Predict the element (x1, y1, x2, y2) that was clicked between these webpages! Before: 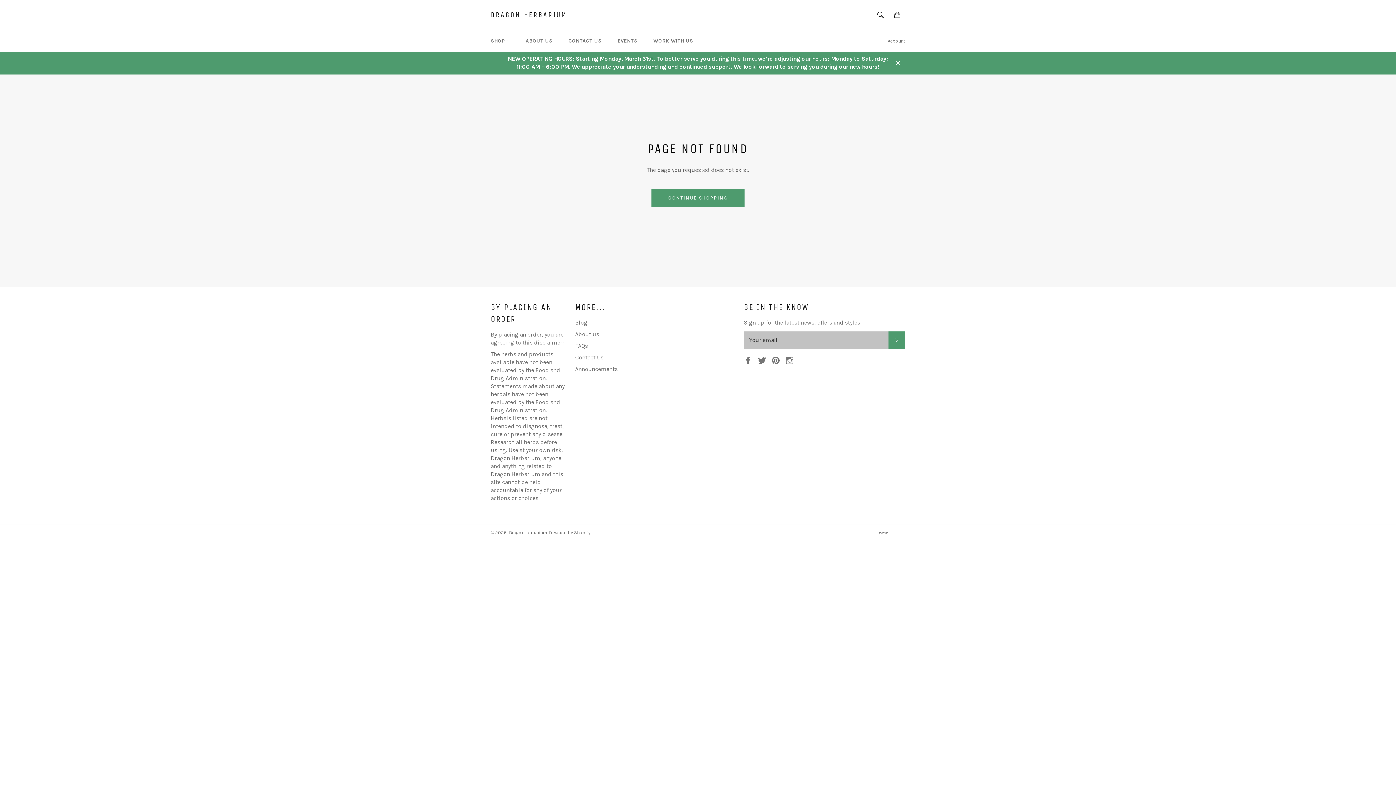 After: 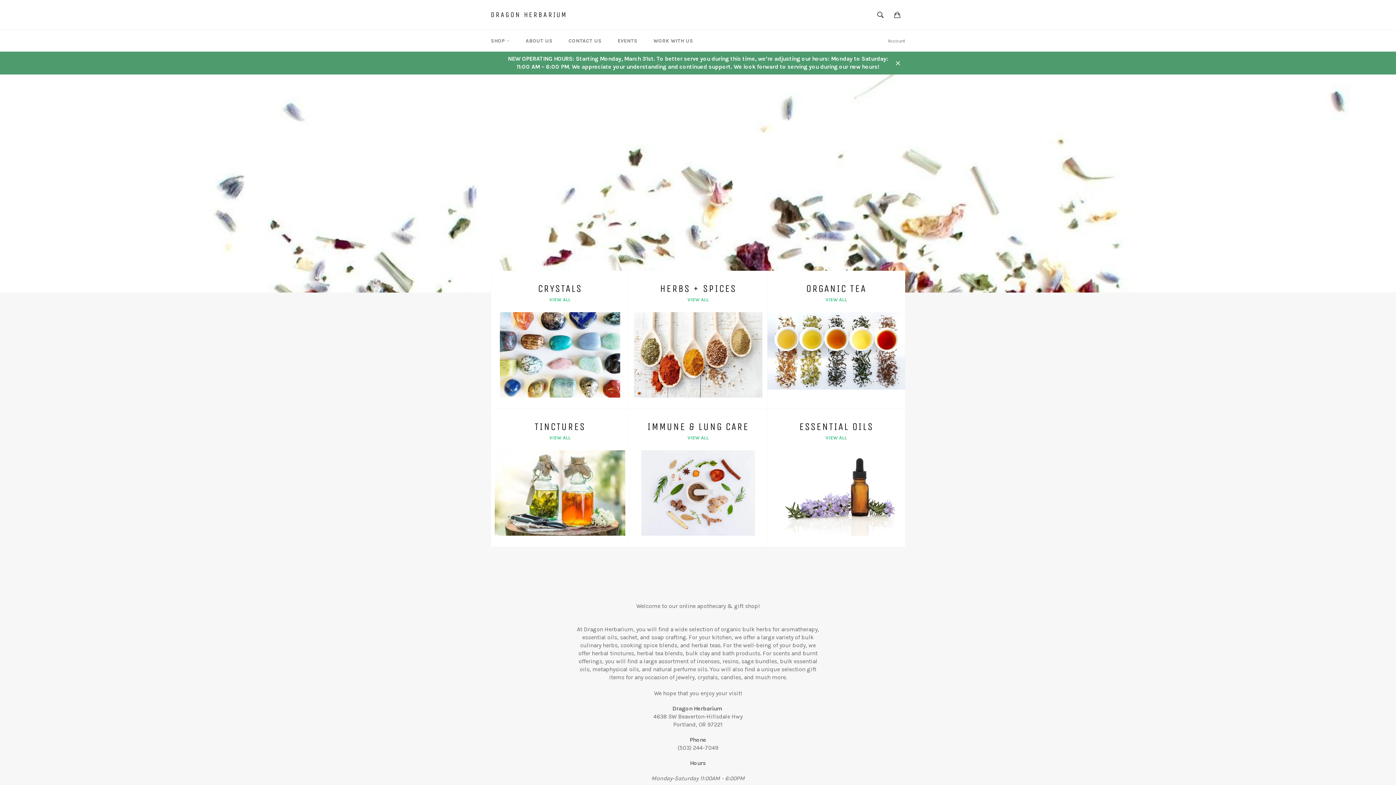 Action: bbox: (490, 9, 567, 19) label: DRAGON HERBARIUM